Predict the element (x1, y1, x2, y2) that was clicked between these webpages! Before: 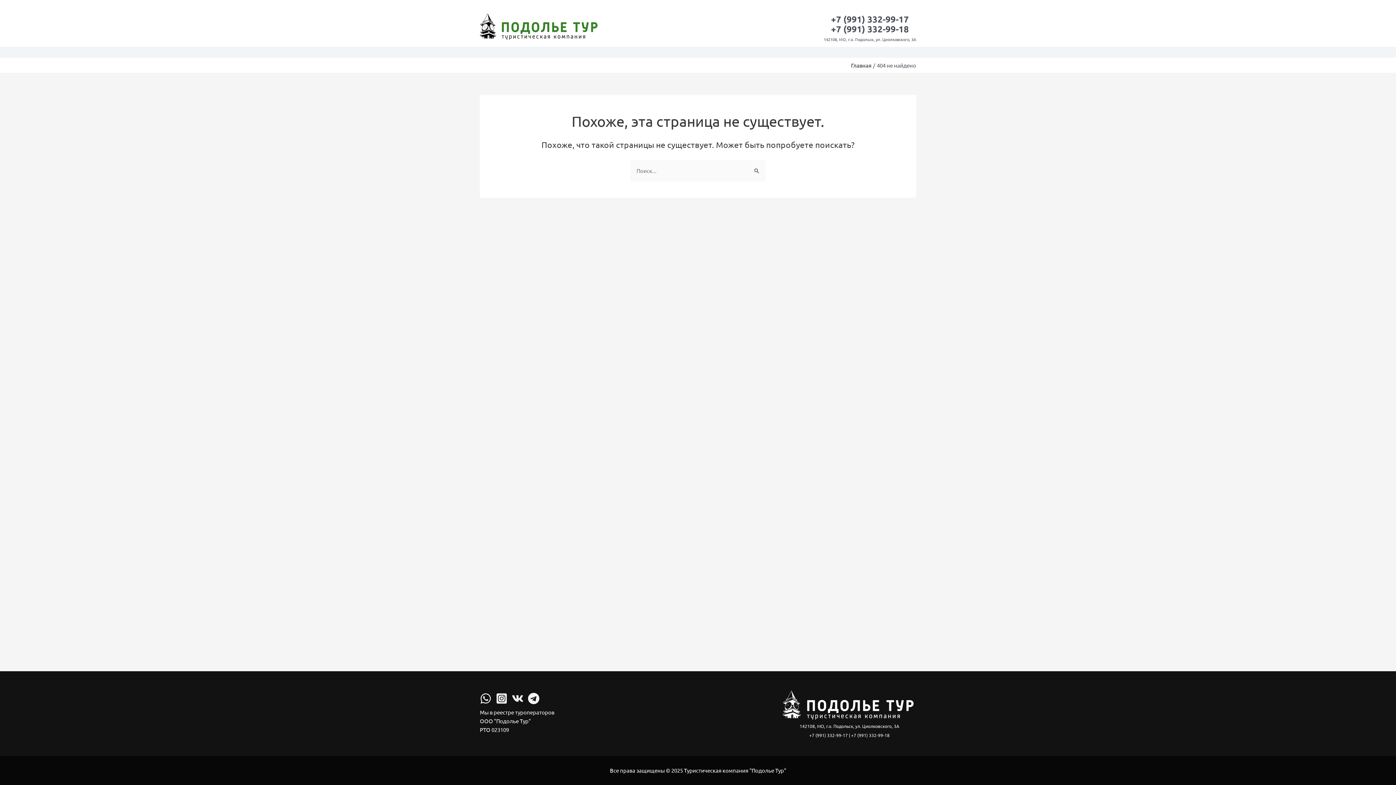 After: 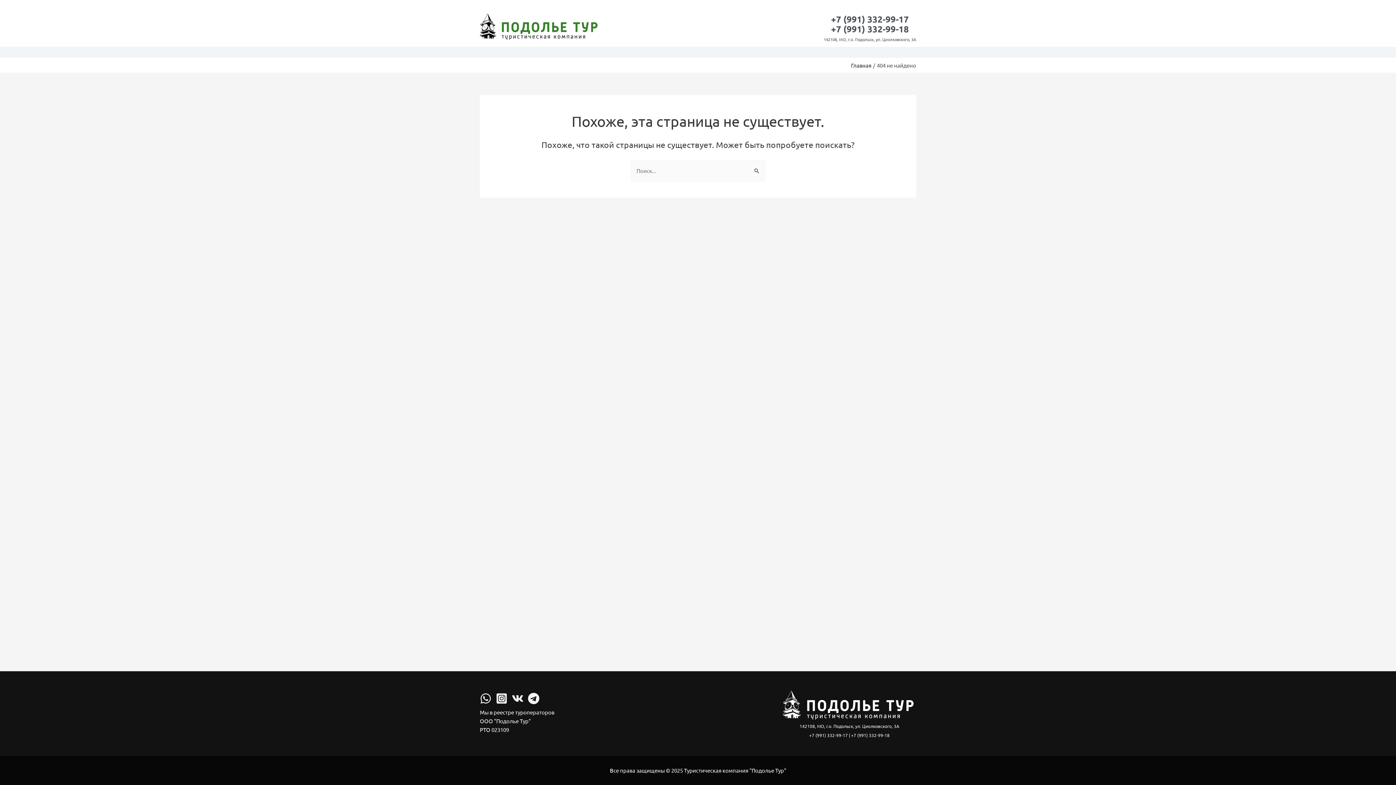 Action: label: facebook bbox: (480, 693, 491, 704)